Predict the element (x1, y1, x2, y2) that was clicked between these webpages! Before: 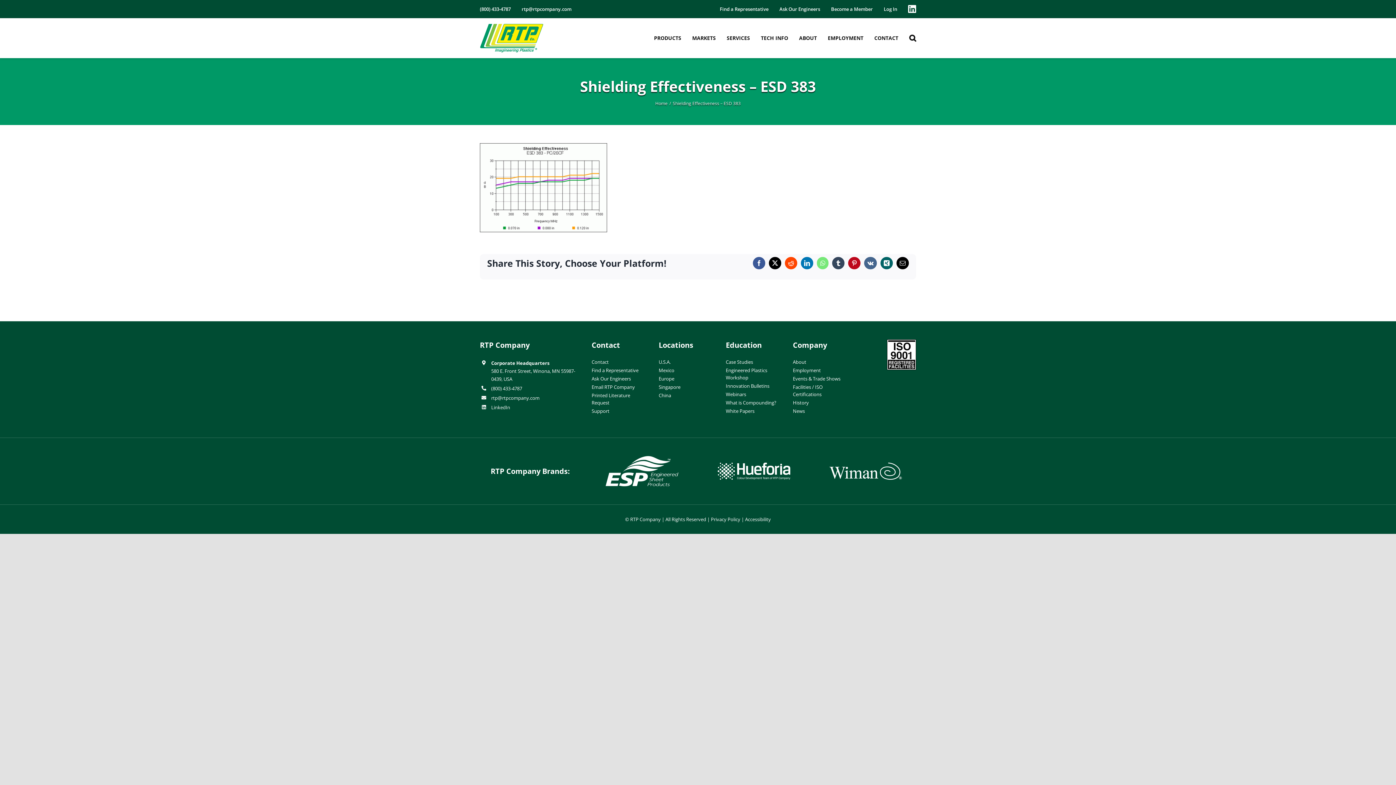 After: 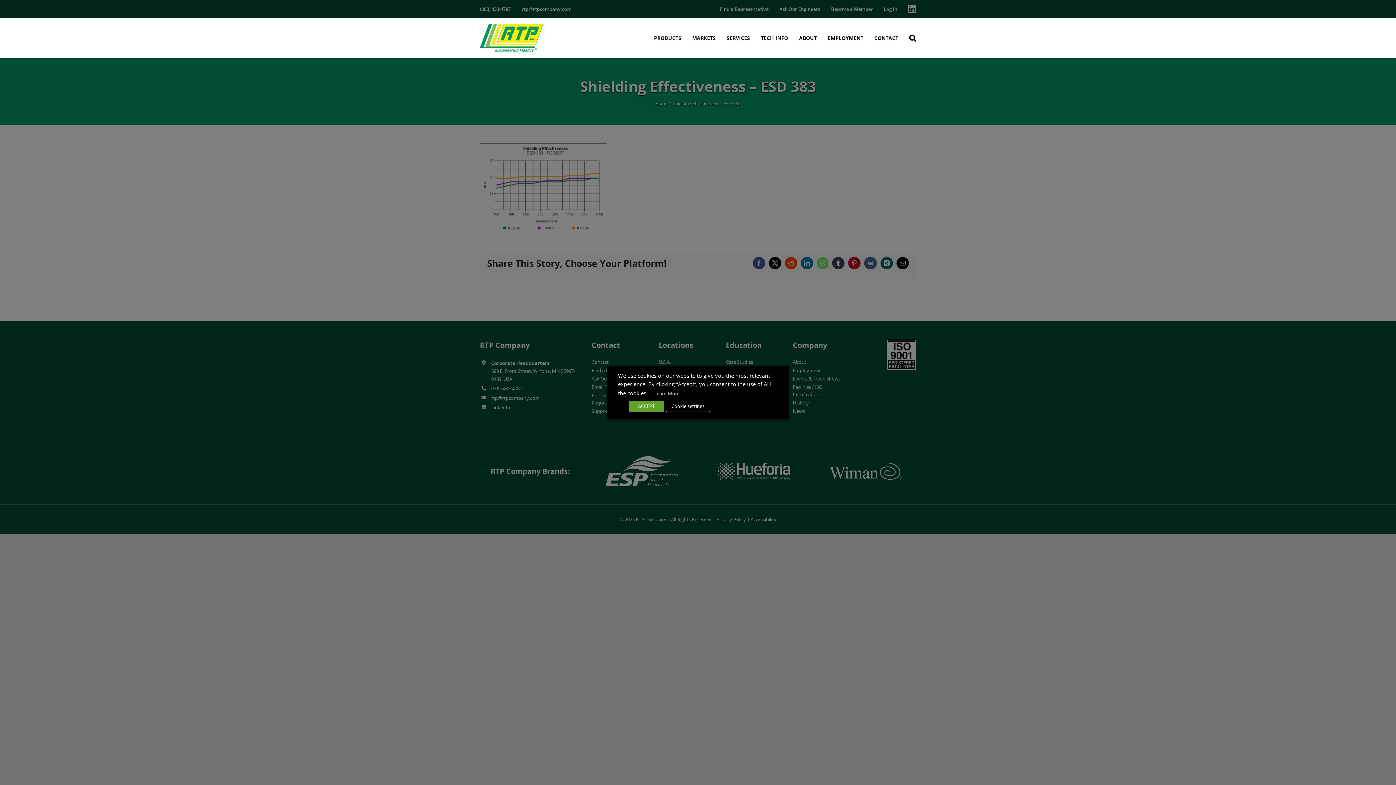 Action: bbox: (829, 461, 902, 469) label: wiman-logo